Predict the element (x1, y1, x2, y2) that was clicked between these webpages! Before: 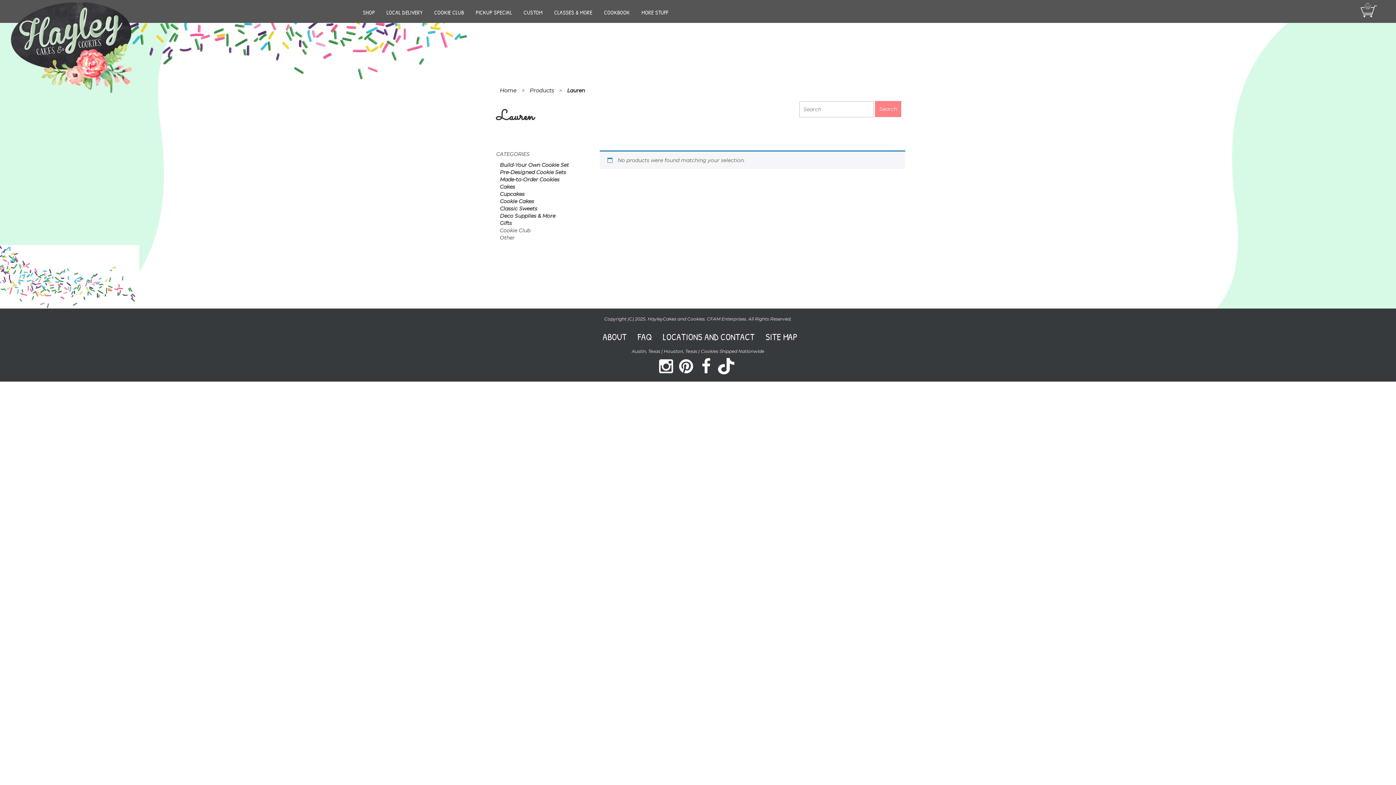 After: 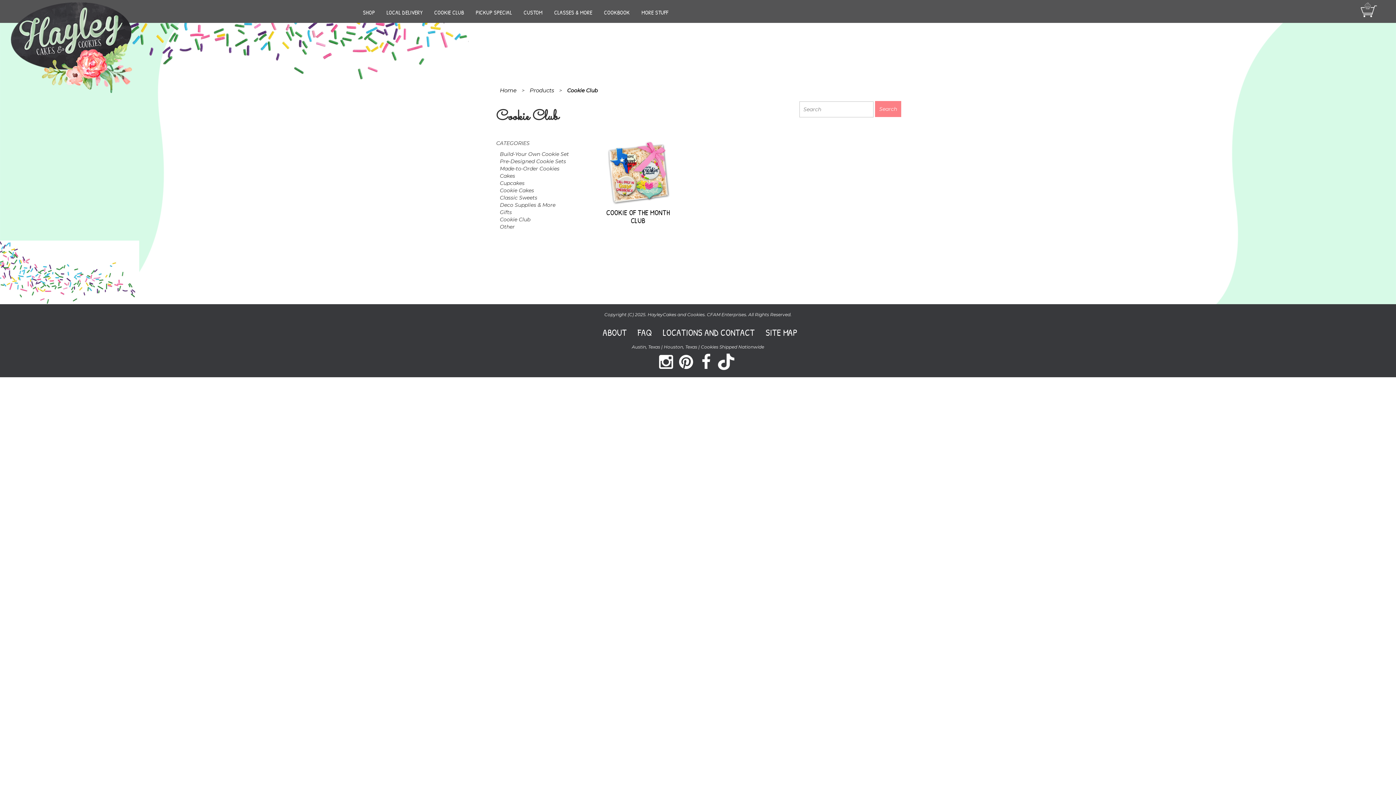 Action: label: Cookie Club bbox: (500, 227, 530, 233)